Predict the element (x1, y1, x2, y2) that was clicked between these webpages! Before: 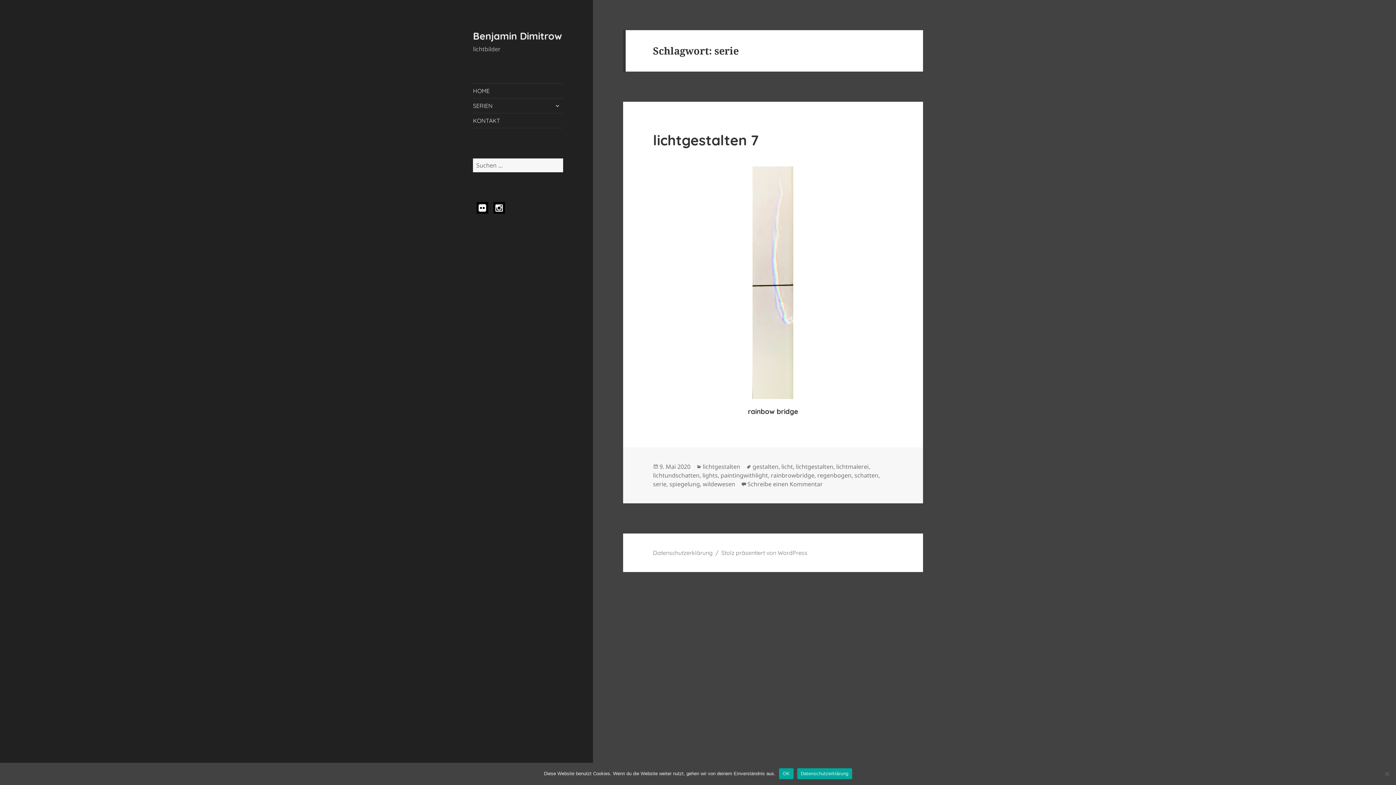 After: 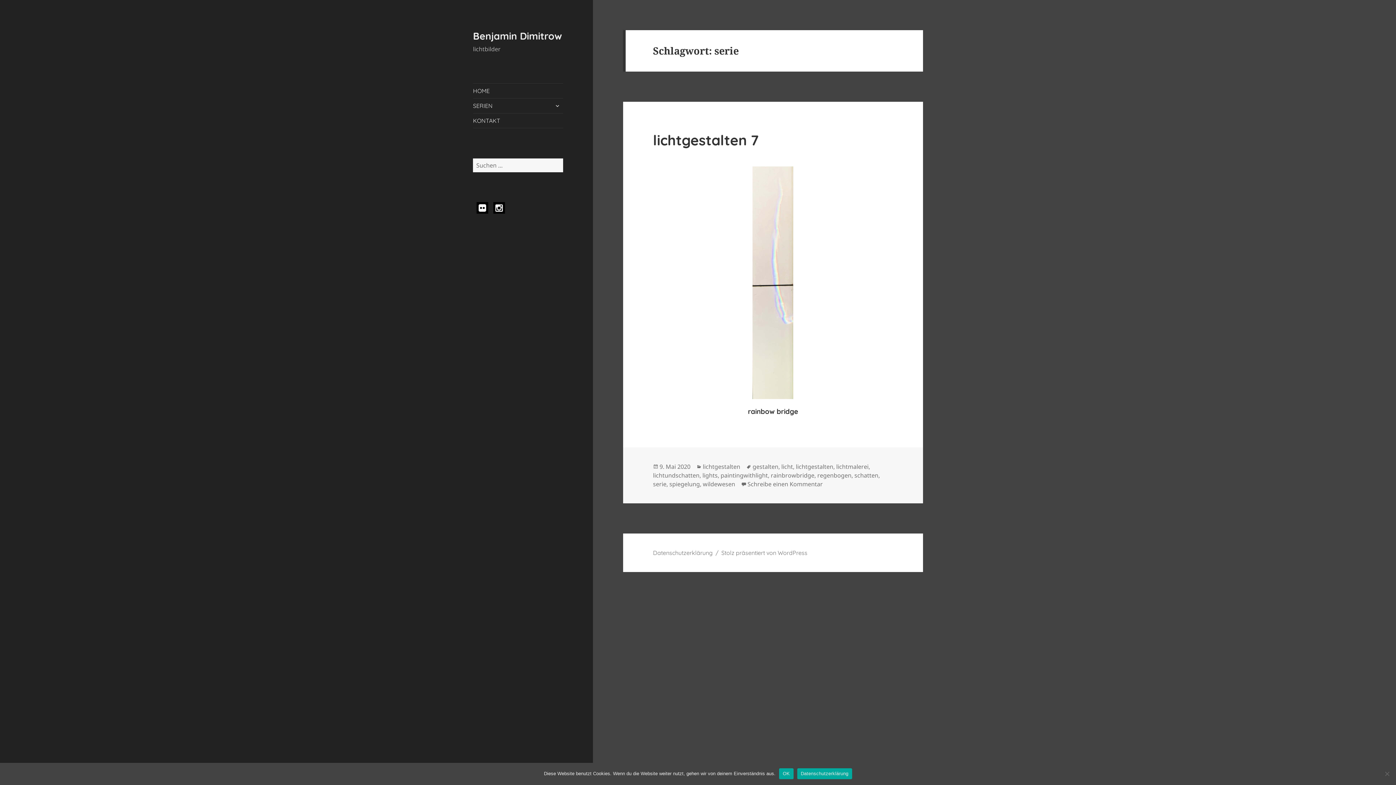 Action: label: Datenschutzerklärung bbox: (797, 768, 852, 779)